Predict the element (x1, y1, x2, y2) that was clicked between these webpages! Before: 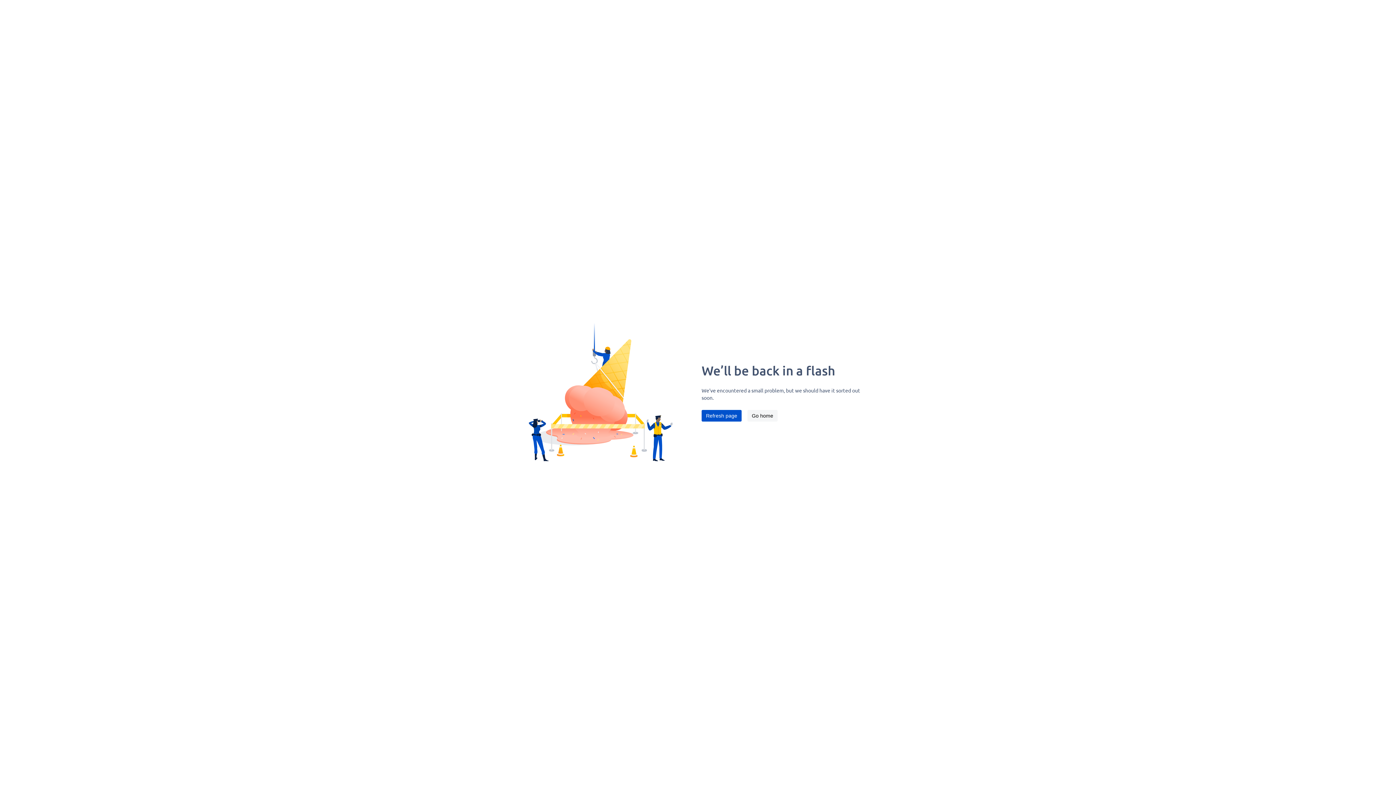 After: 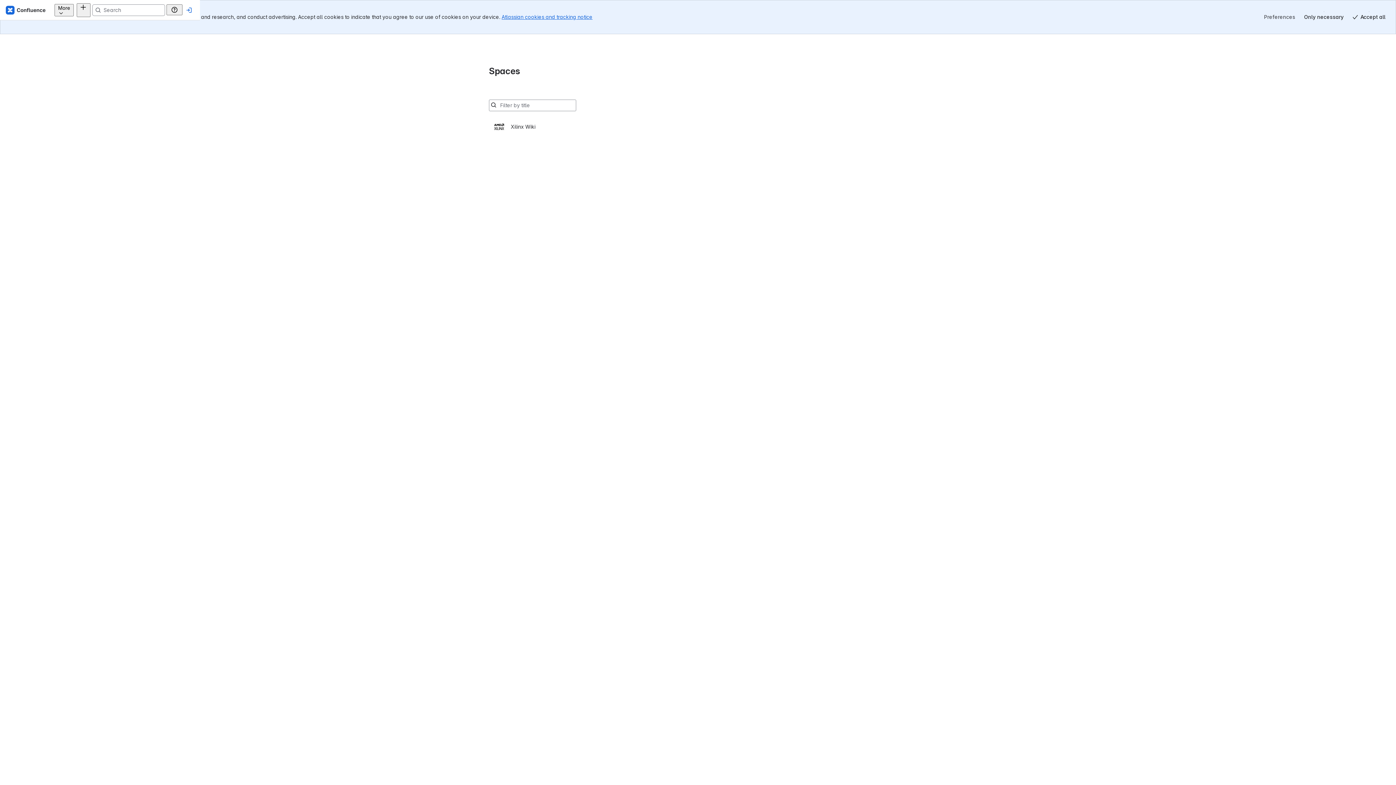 Action: bbox: (747, 410, 777, 421) label: Go home